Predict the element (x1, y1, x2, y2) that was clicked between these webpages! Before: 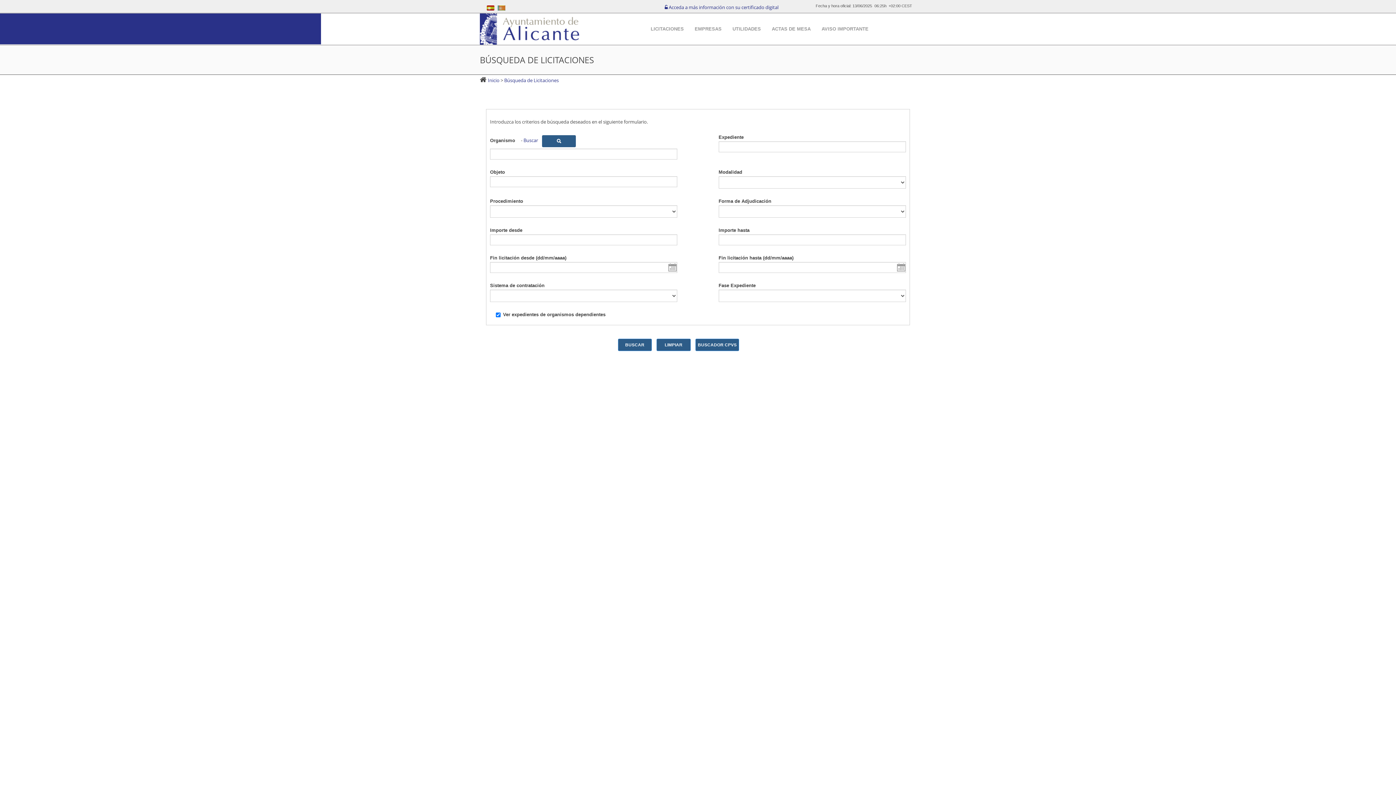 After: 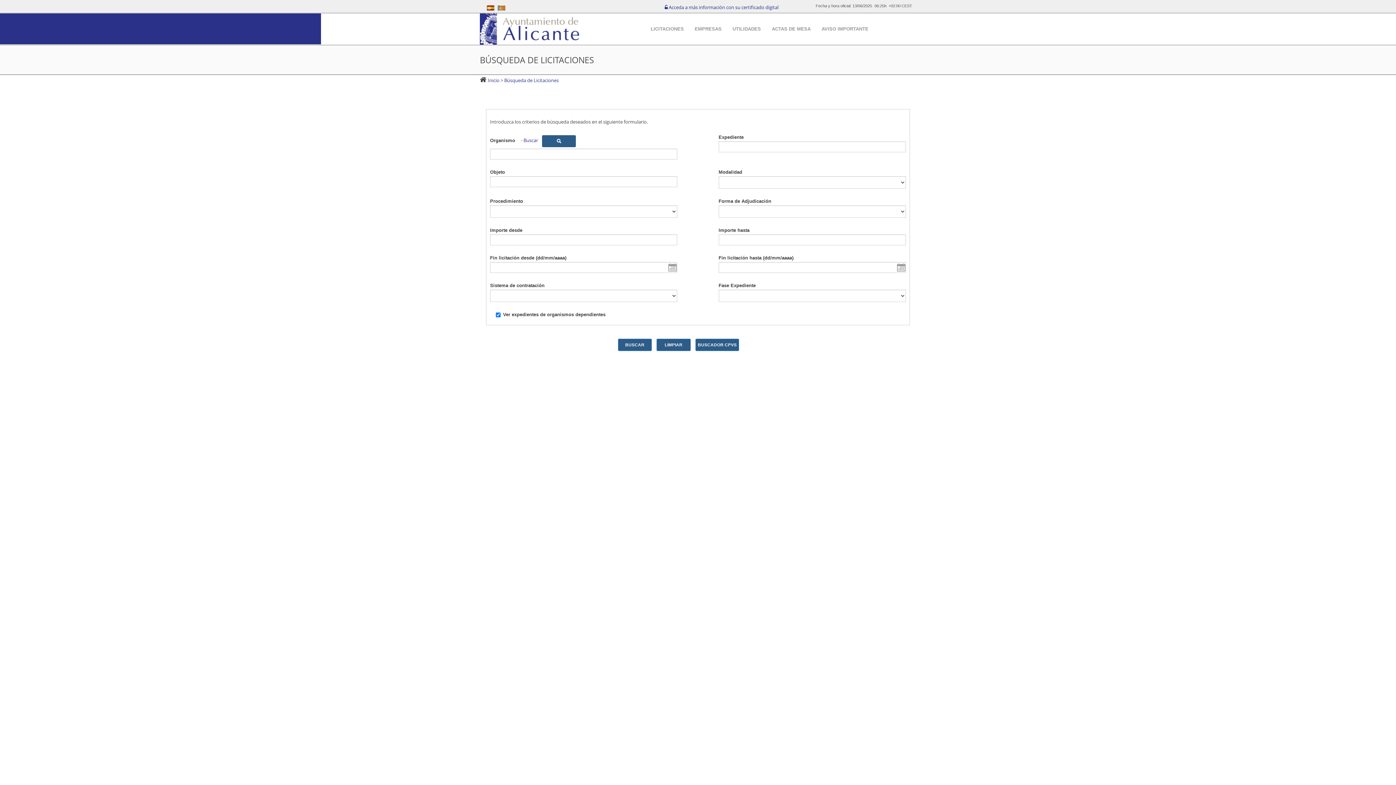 Action: bbox: (503, 76, 558, 83) label:  Búsqueda de Licitaciones